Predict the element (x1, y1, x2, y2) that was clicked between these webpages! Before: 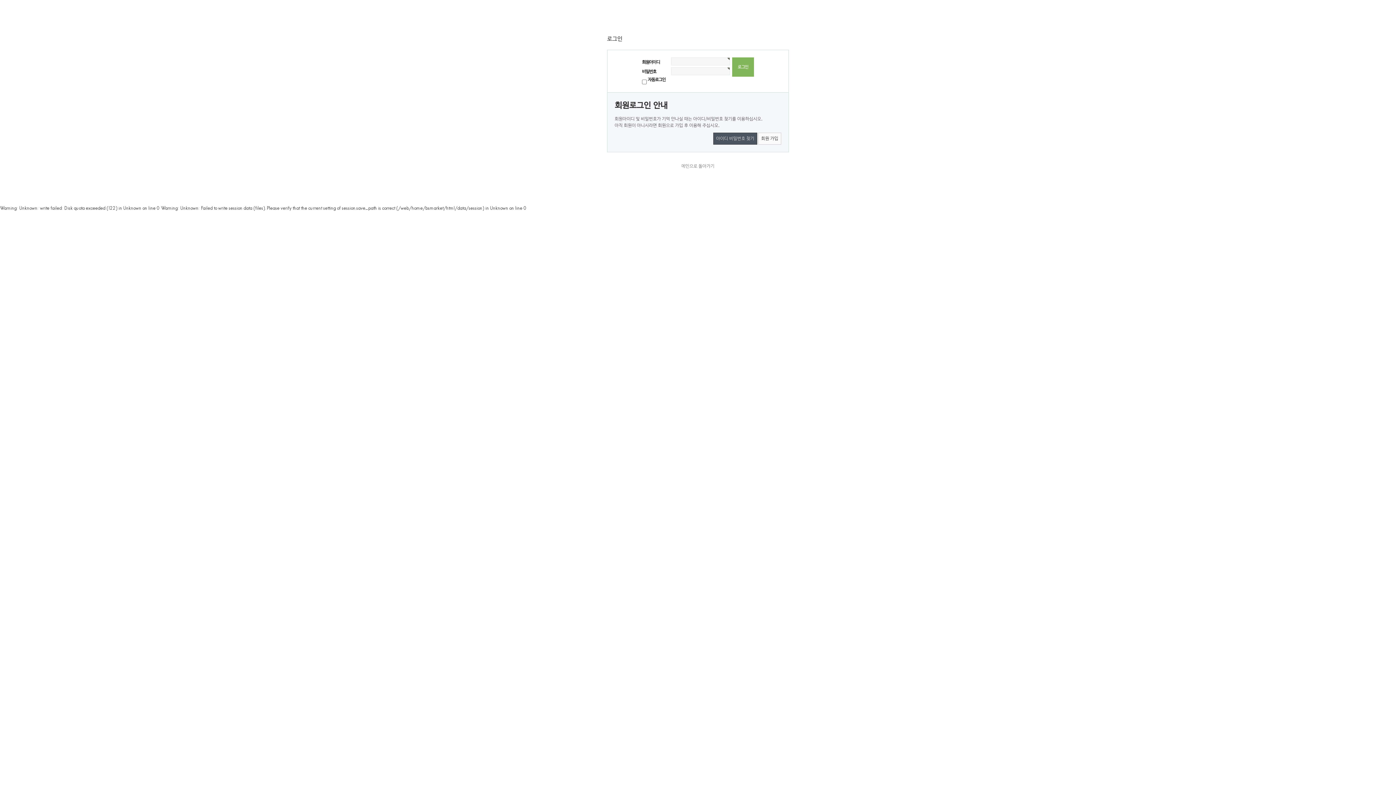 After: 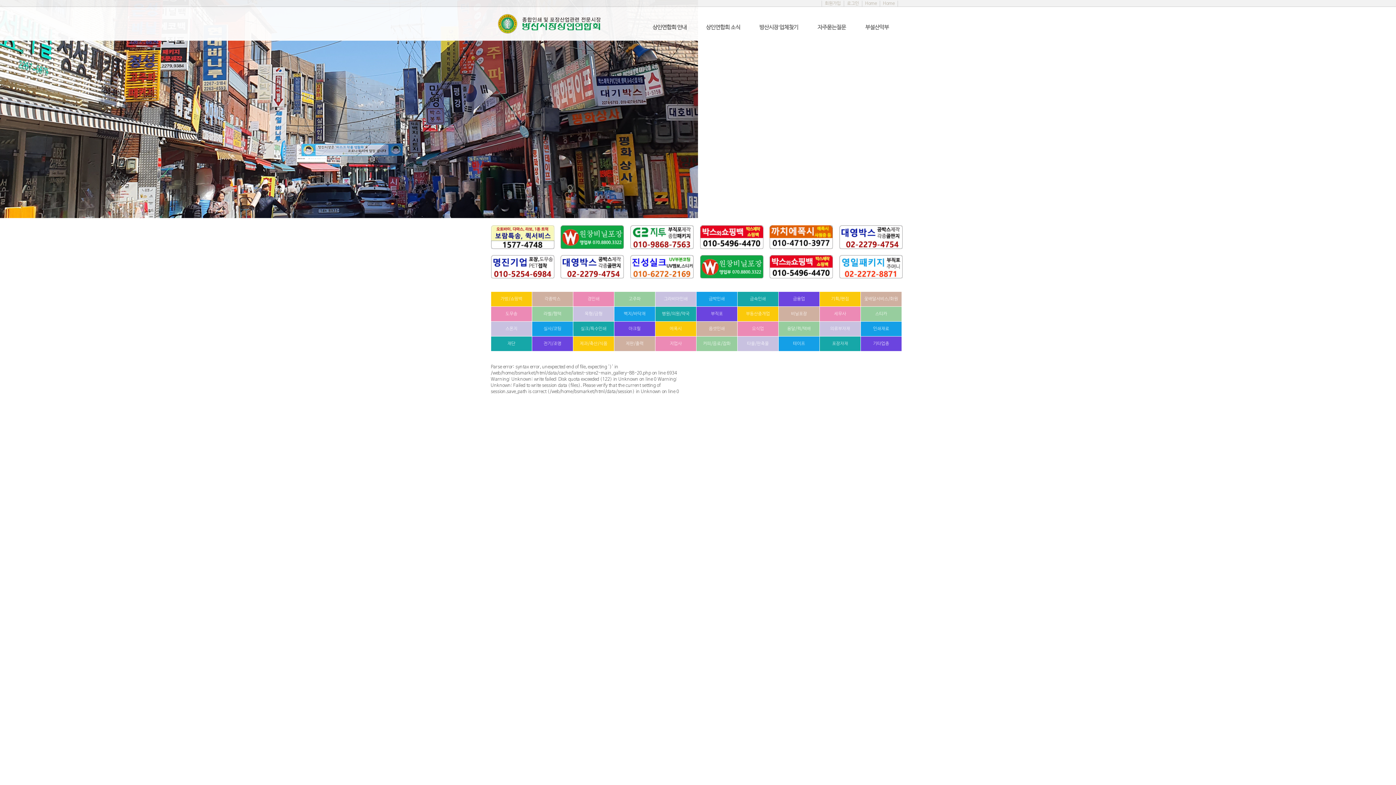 Action: bbox: (681, 164, 714, 168) label: 메인으로 돌아가기